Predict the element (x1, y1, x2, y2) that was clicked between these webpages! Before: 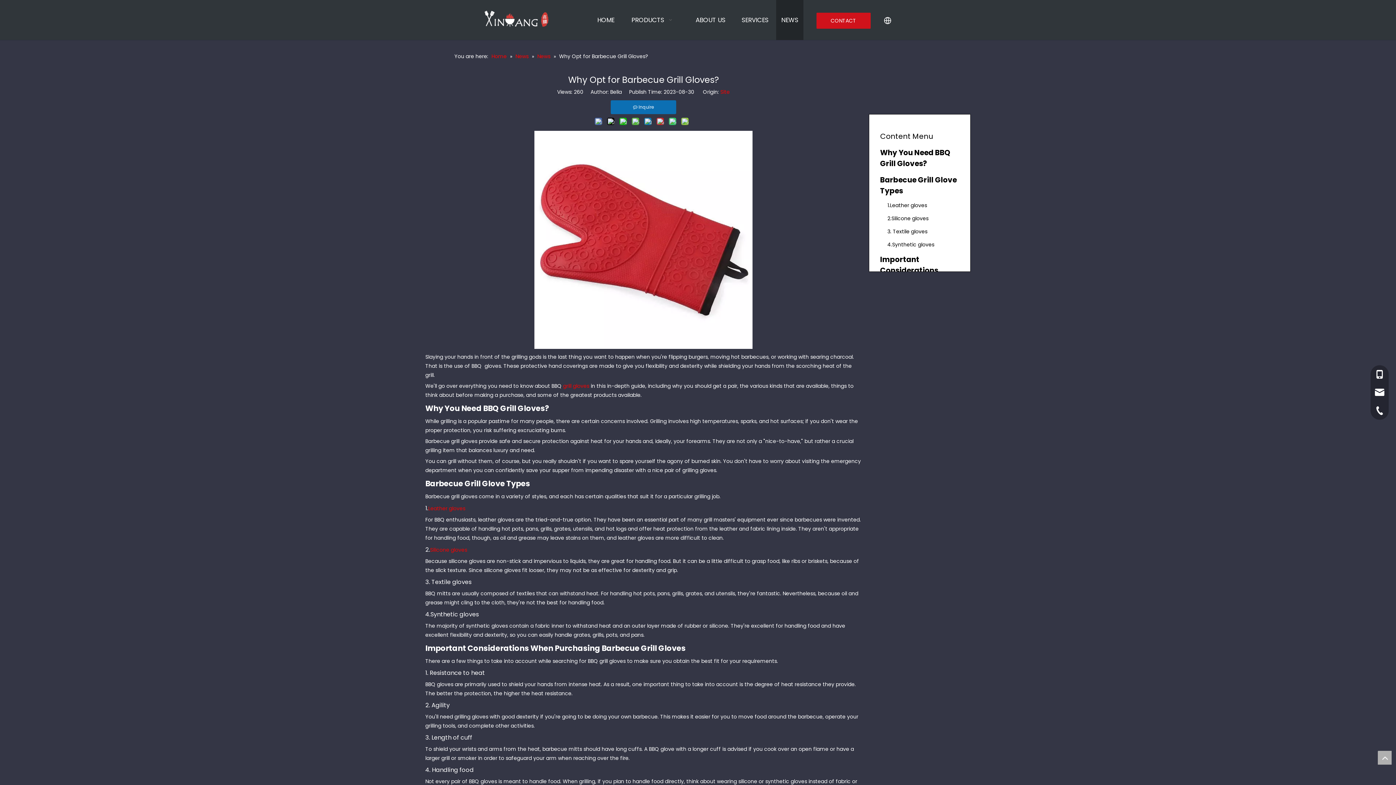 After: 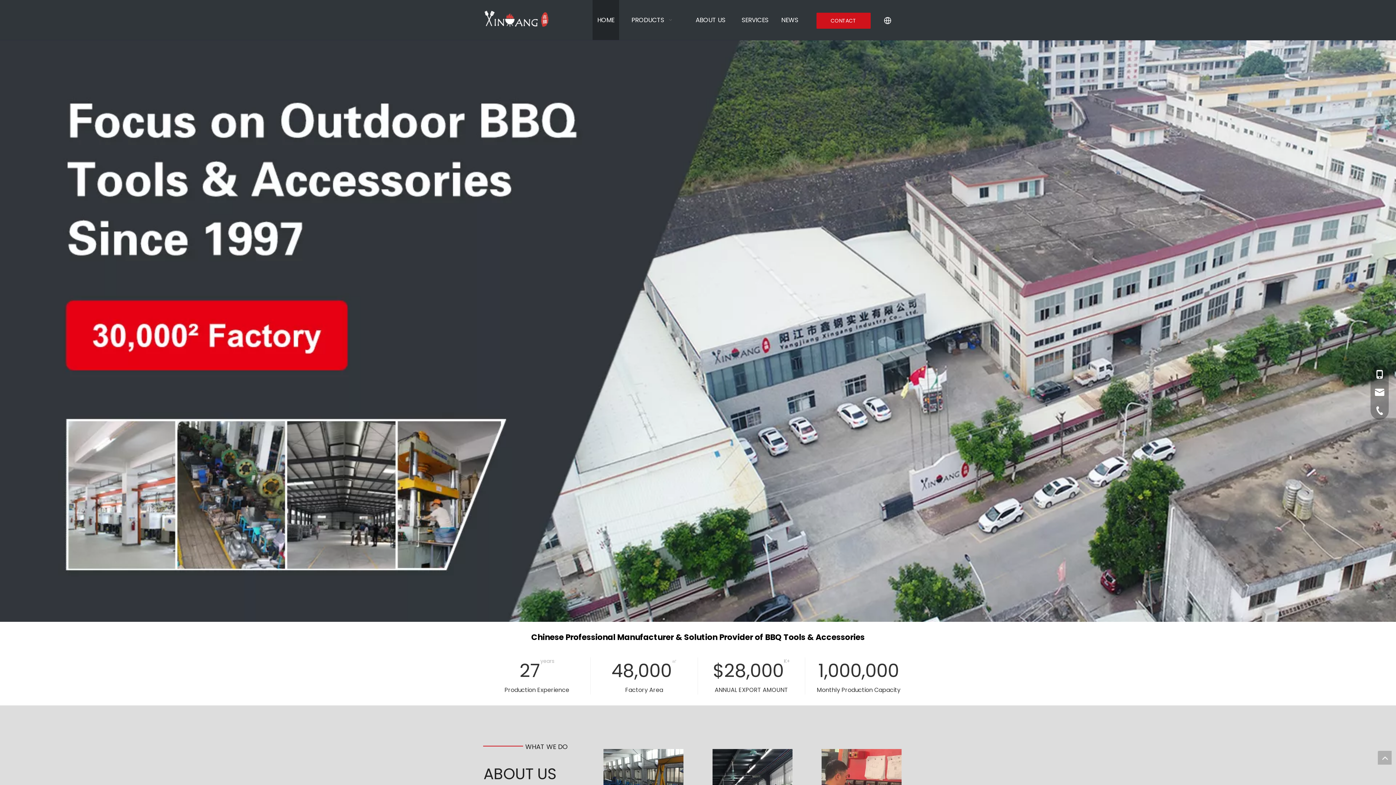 Action: bbox: (491, 52, 508, 60) label: Home 